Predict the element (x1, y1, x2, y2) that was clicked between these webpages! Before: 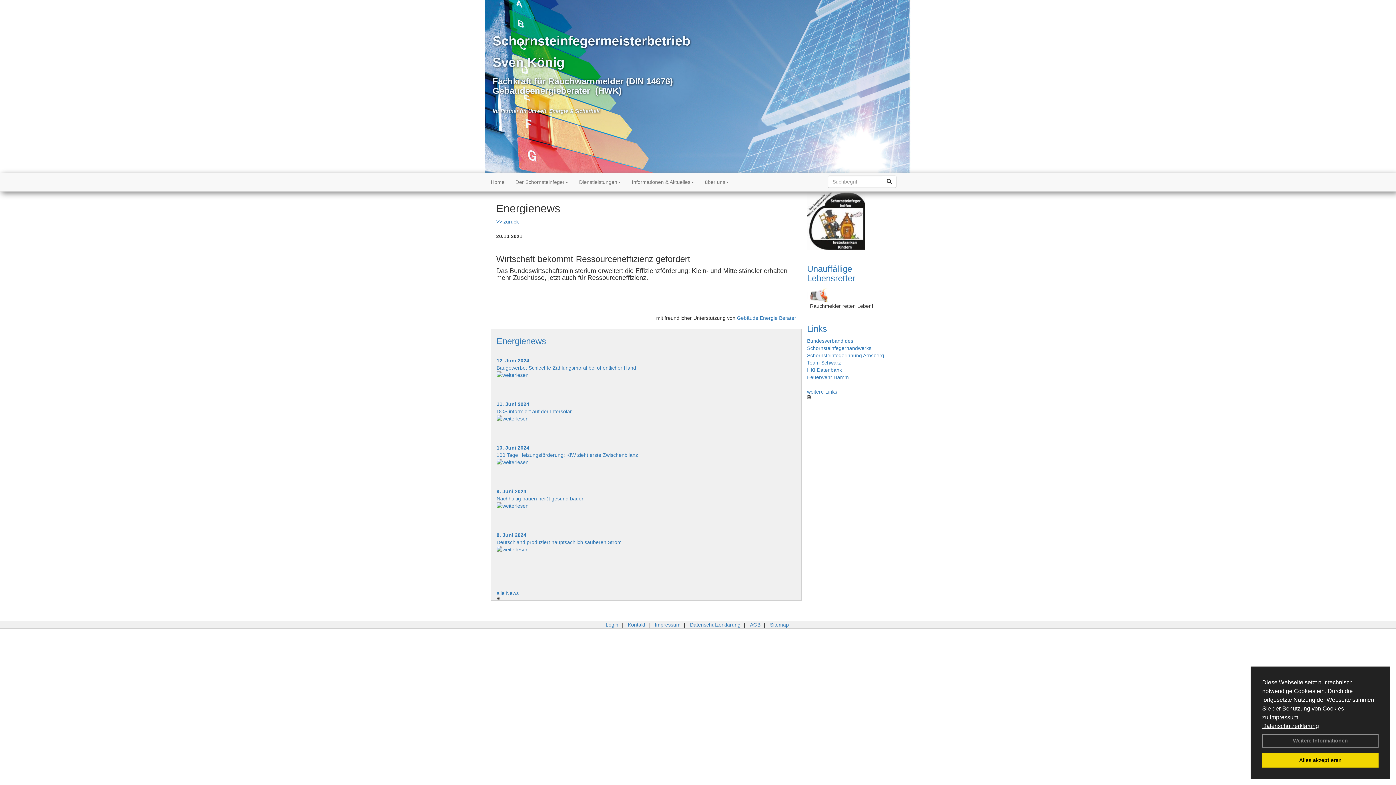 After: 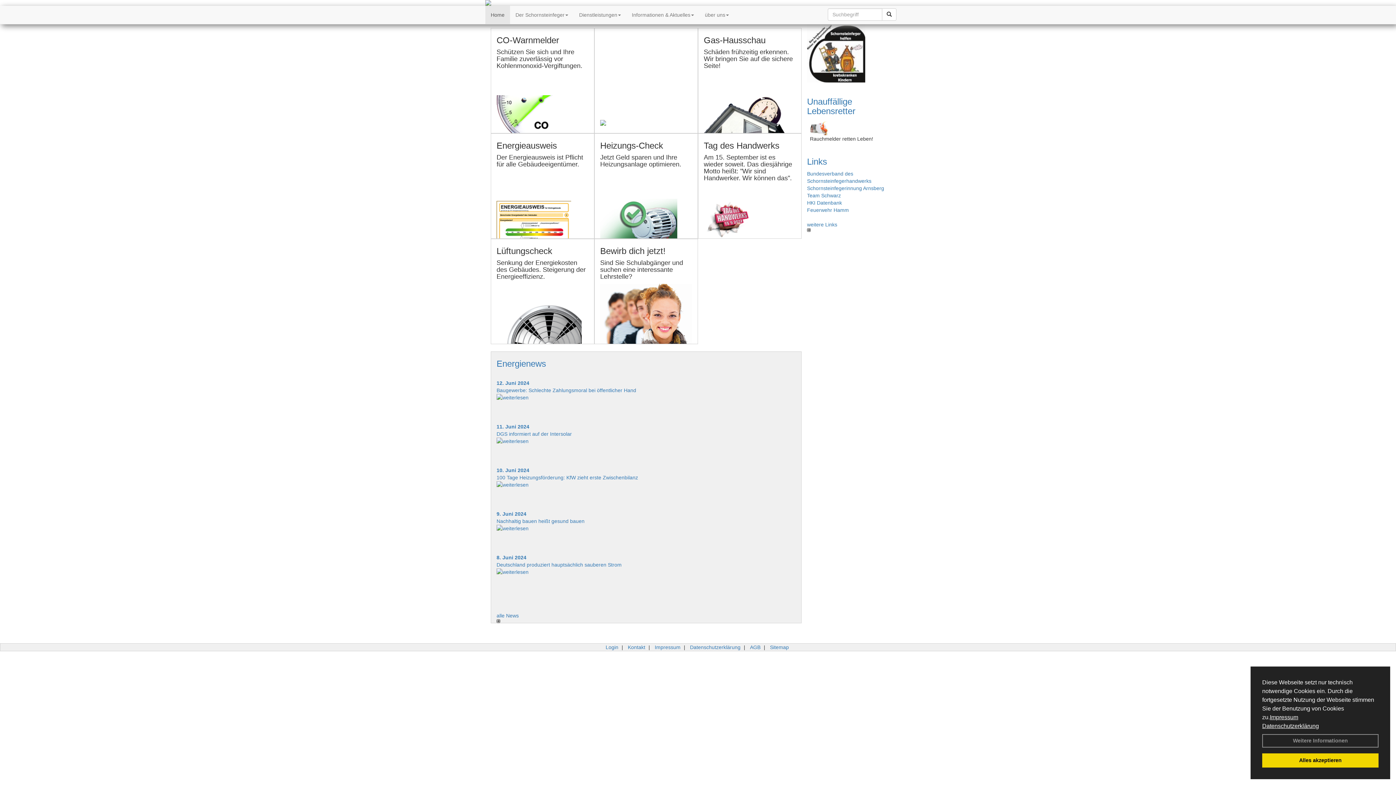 Action: label: Home bbox: (485, 173, 510, 191)